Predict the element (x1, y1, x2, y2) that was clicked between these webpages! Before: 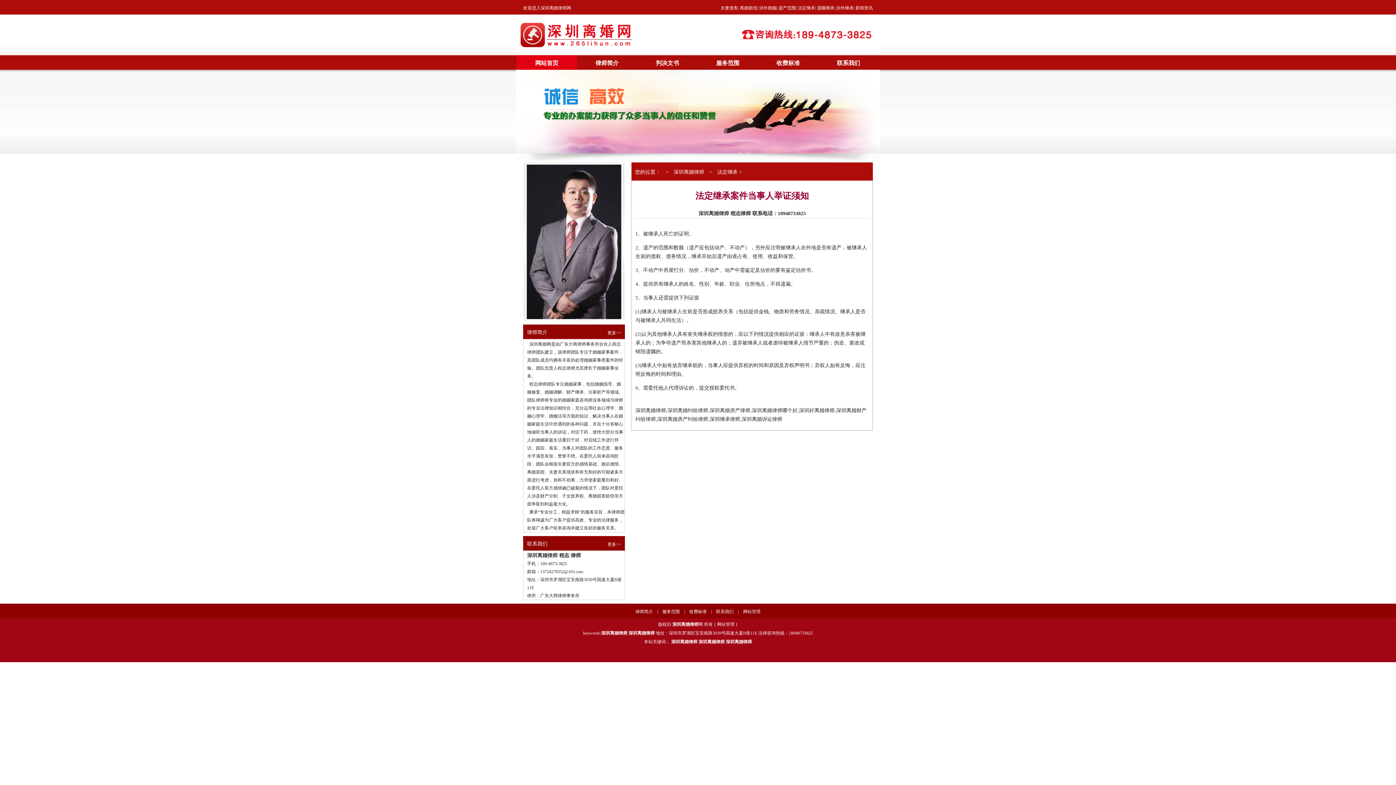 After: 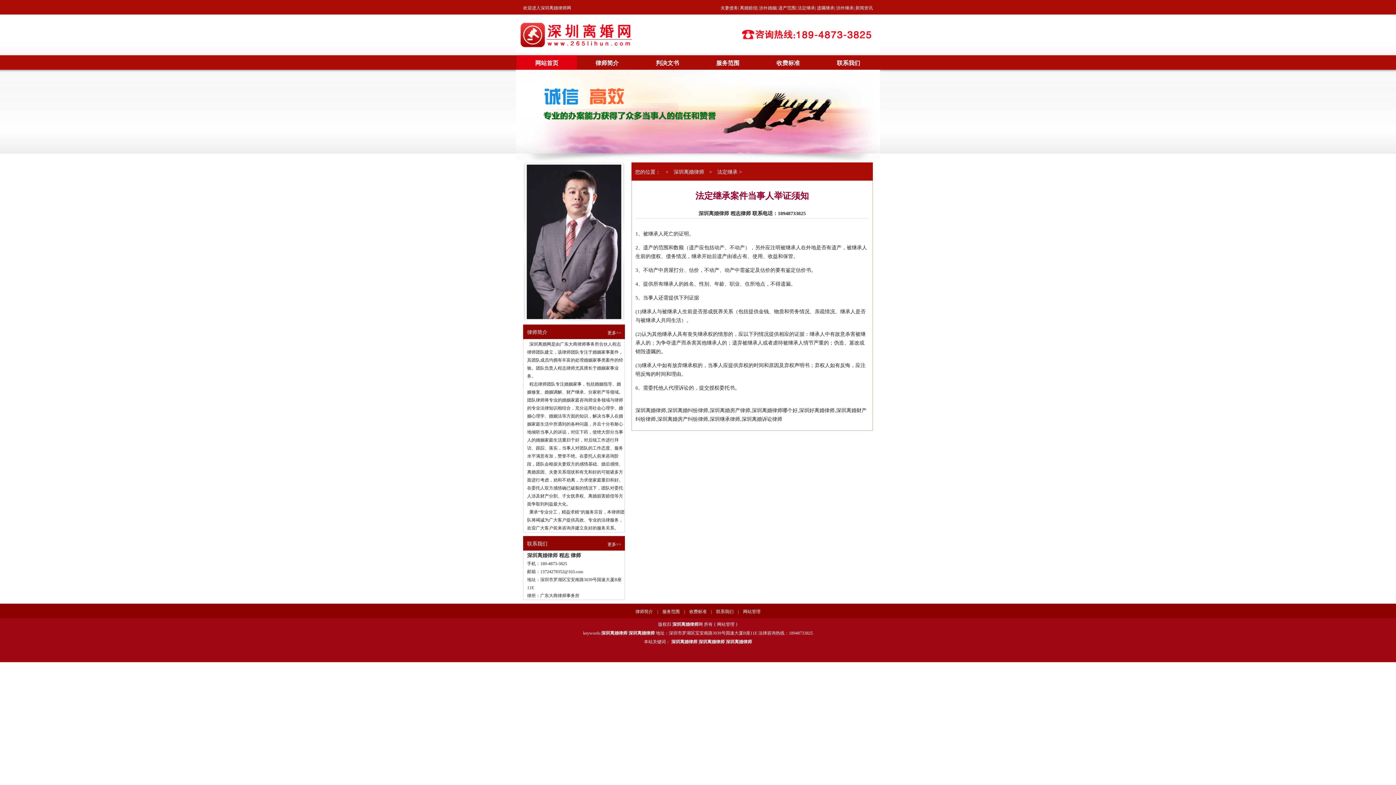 Action: label: 深圳离婚律师 bbox: (593, 648, 619, 653)